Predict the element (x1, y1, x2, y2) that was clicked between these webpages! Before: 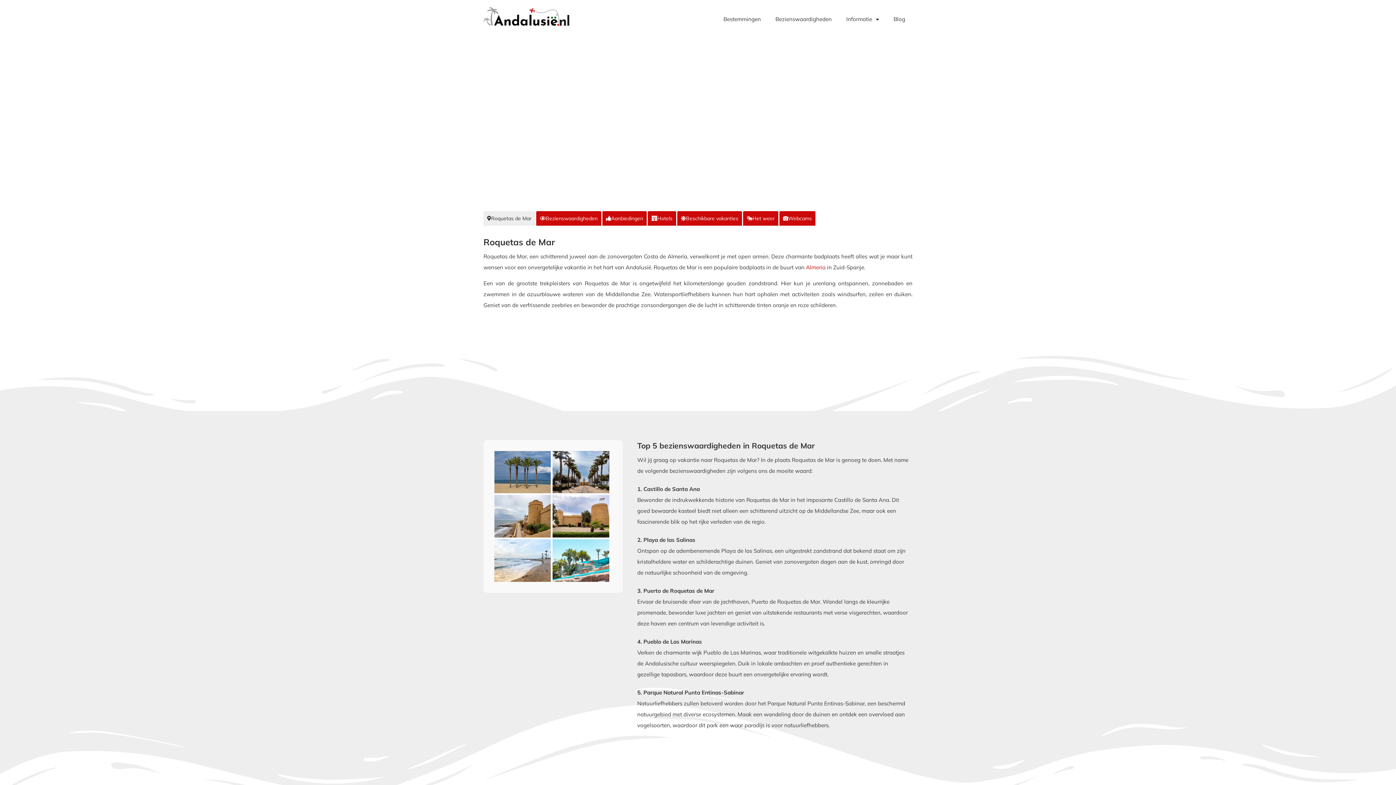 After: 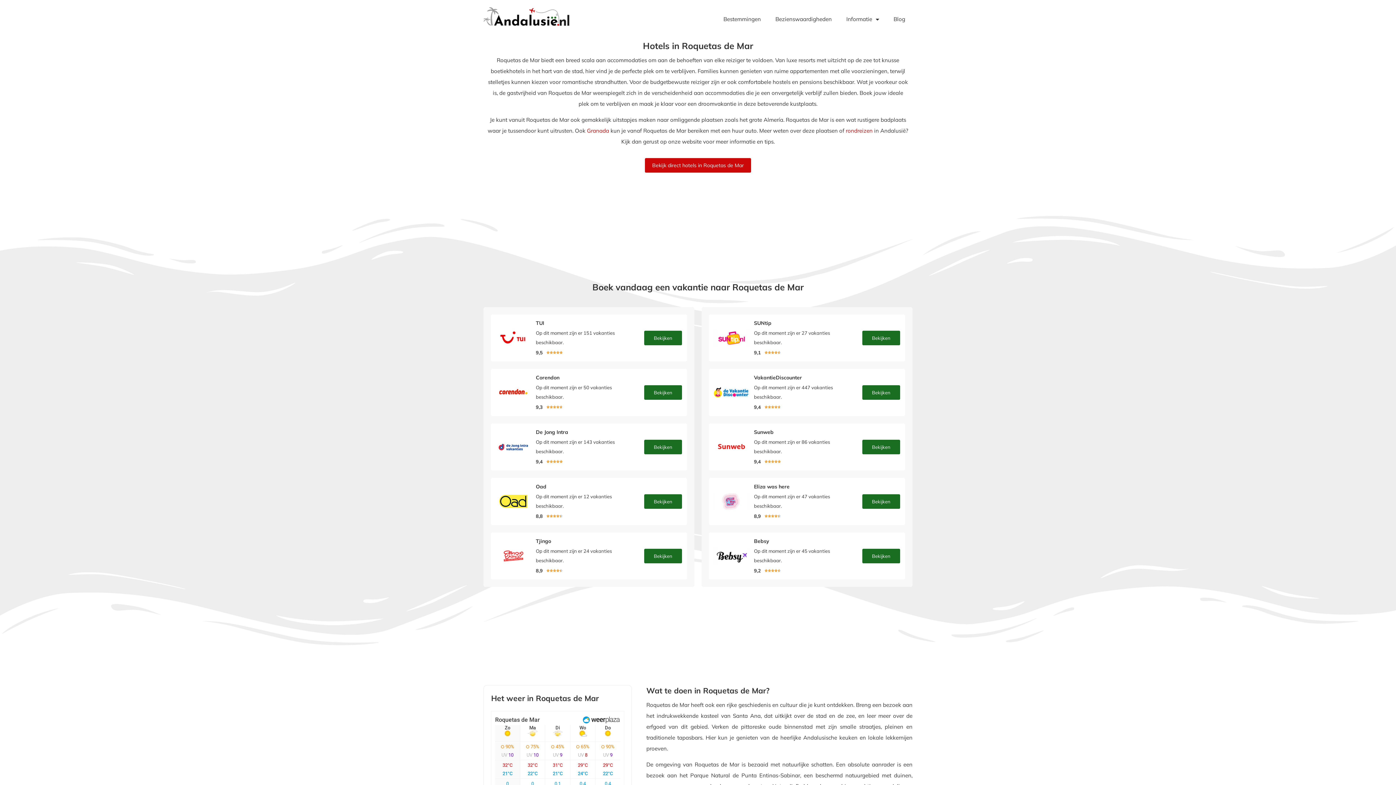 Action: label: Hotels bbox: (648, 211, 676, 225)